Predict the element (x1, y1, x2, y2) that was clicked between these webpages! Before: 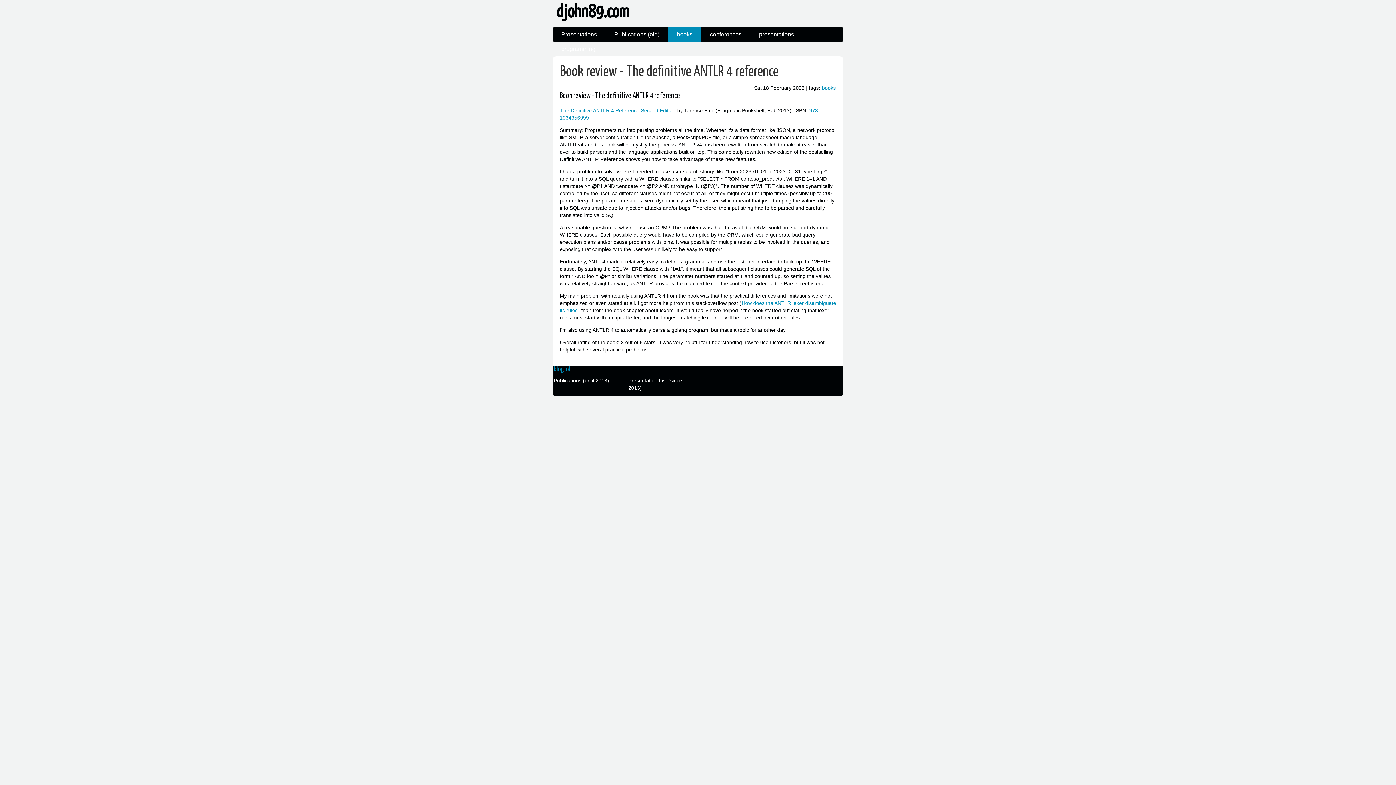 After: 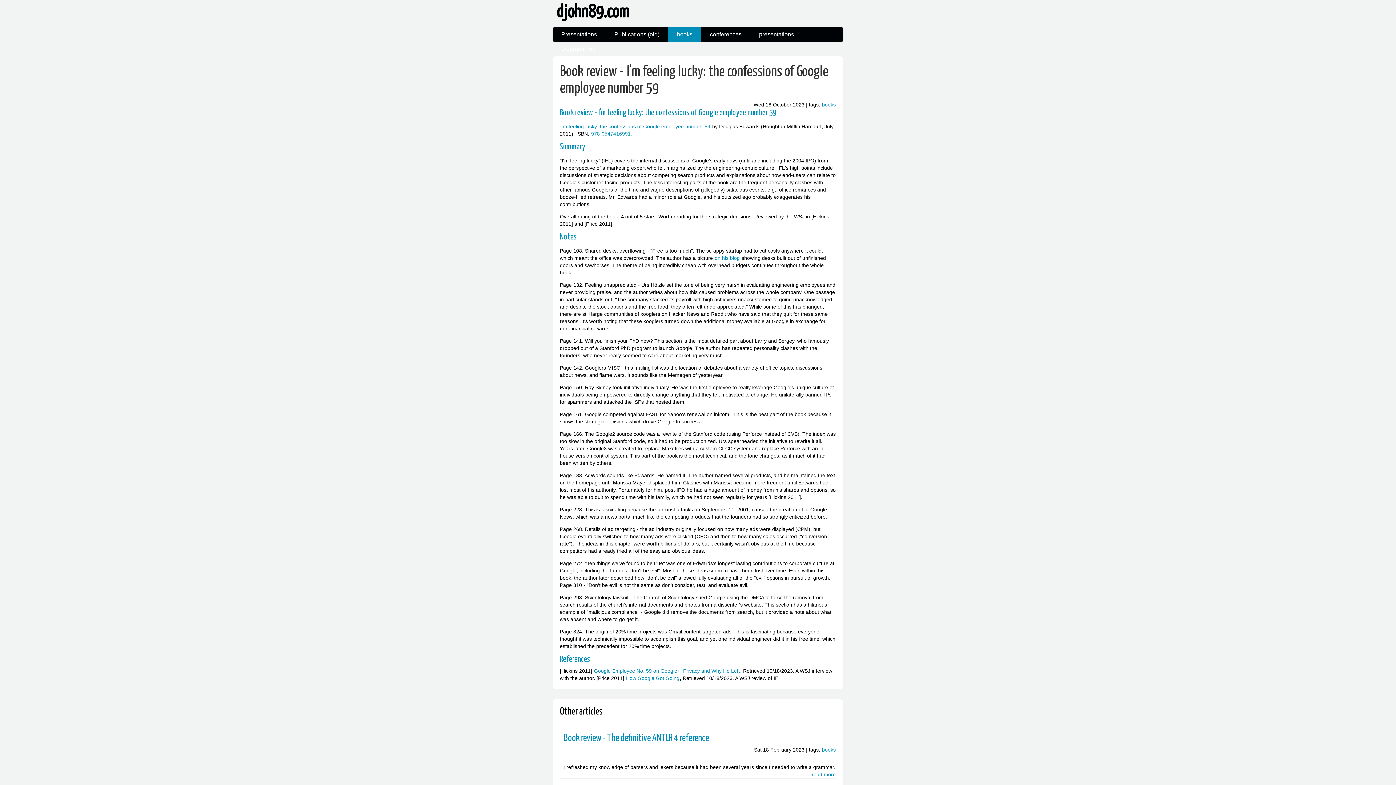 Action: label: books bbox: (668, 27, 701, 41)